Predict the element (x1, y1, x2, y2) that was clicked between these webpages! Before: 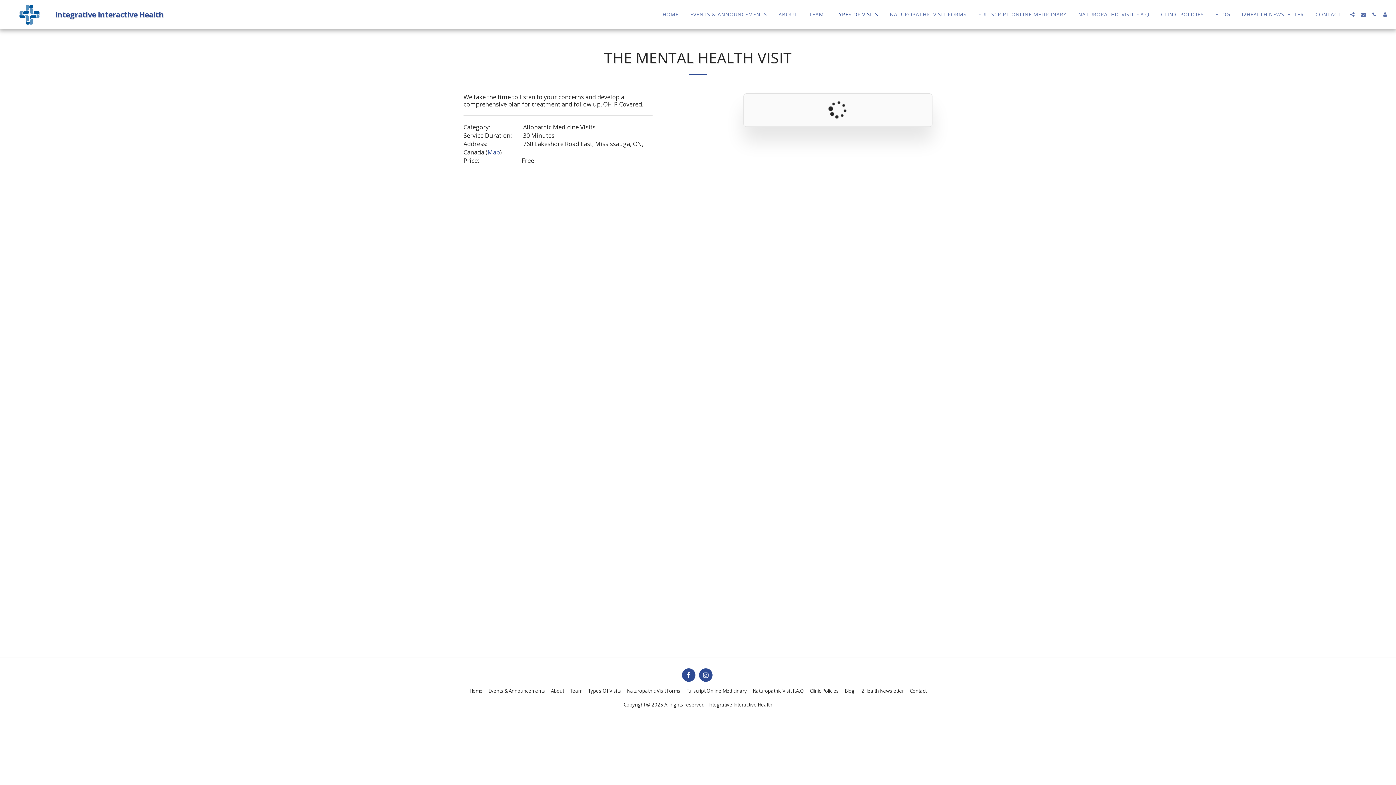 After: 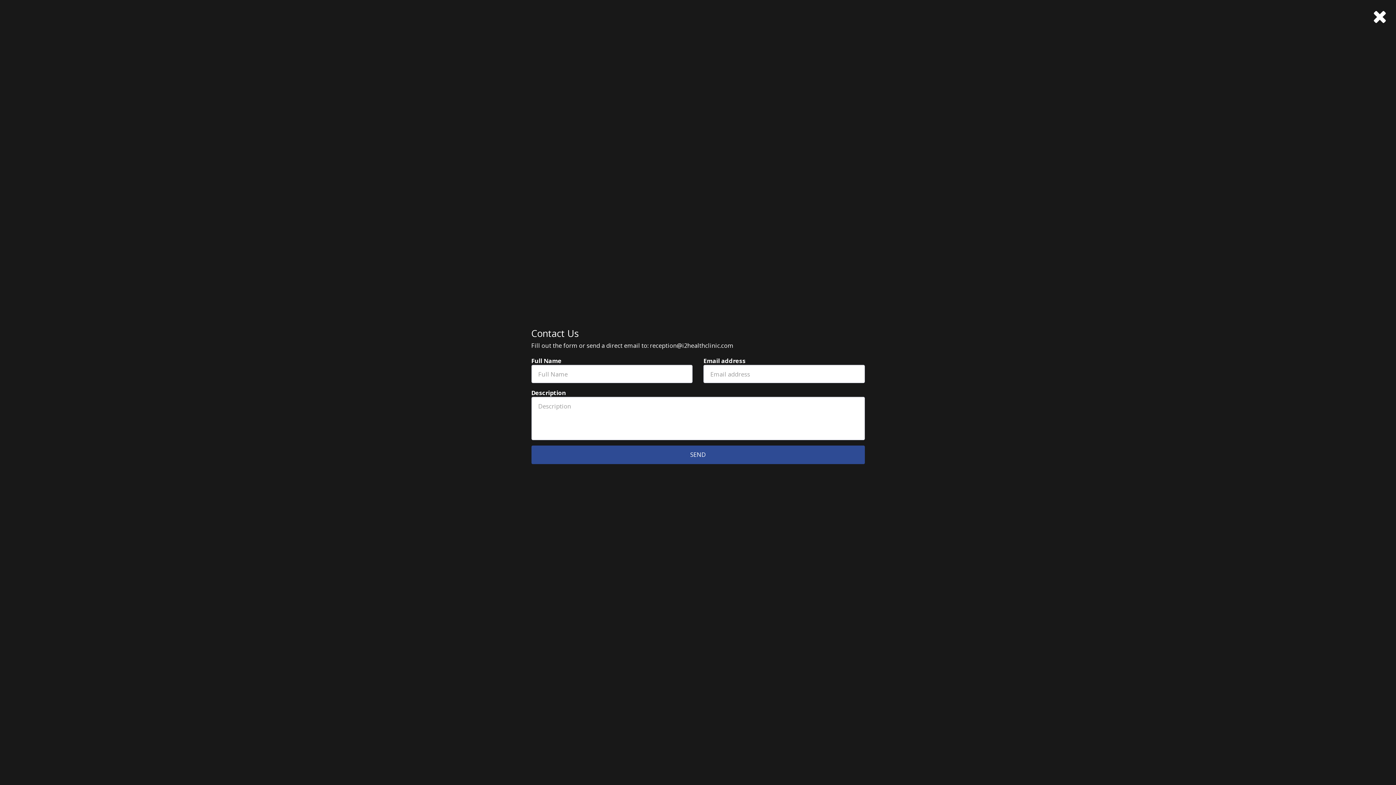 Action: label:   bbox: (1358, 11, 1368, 16)